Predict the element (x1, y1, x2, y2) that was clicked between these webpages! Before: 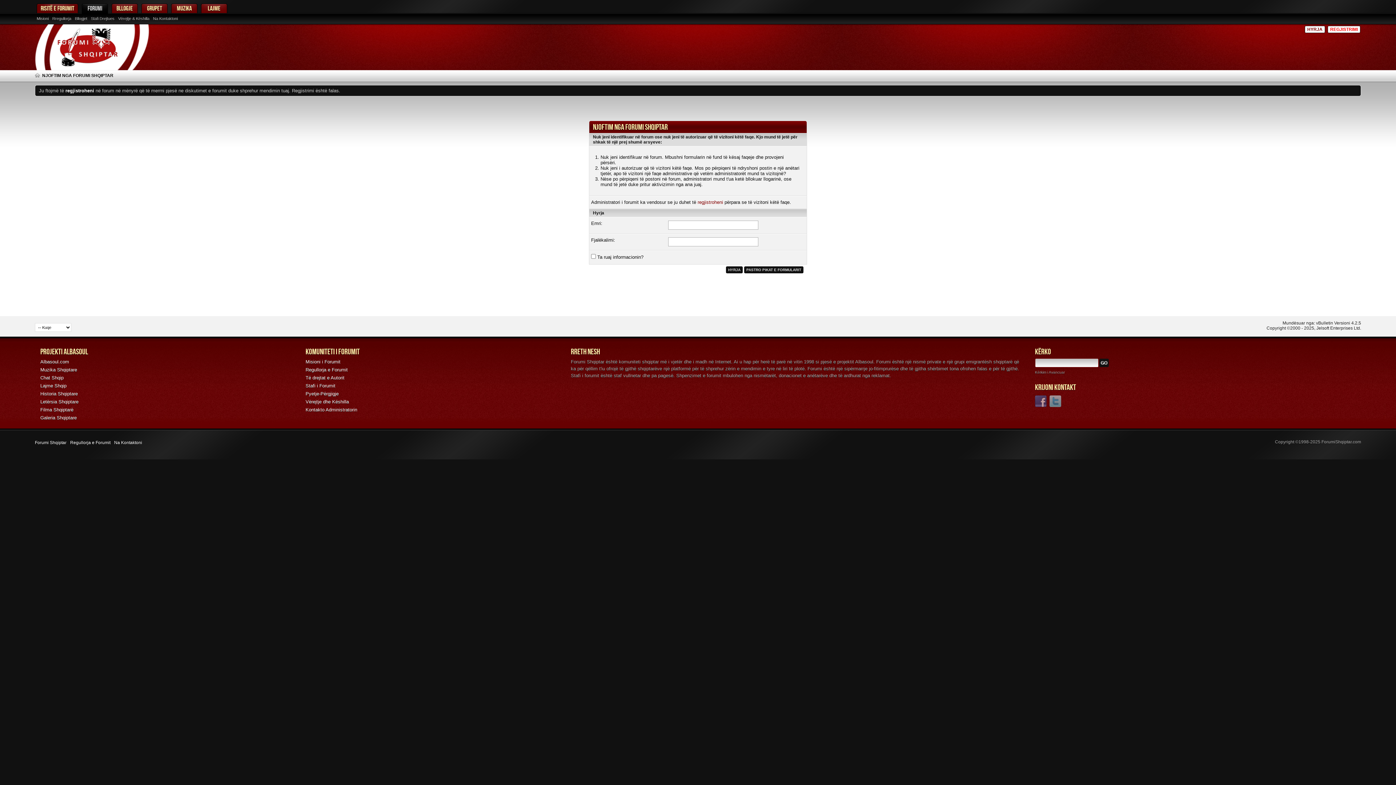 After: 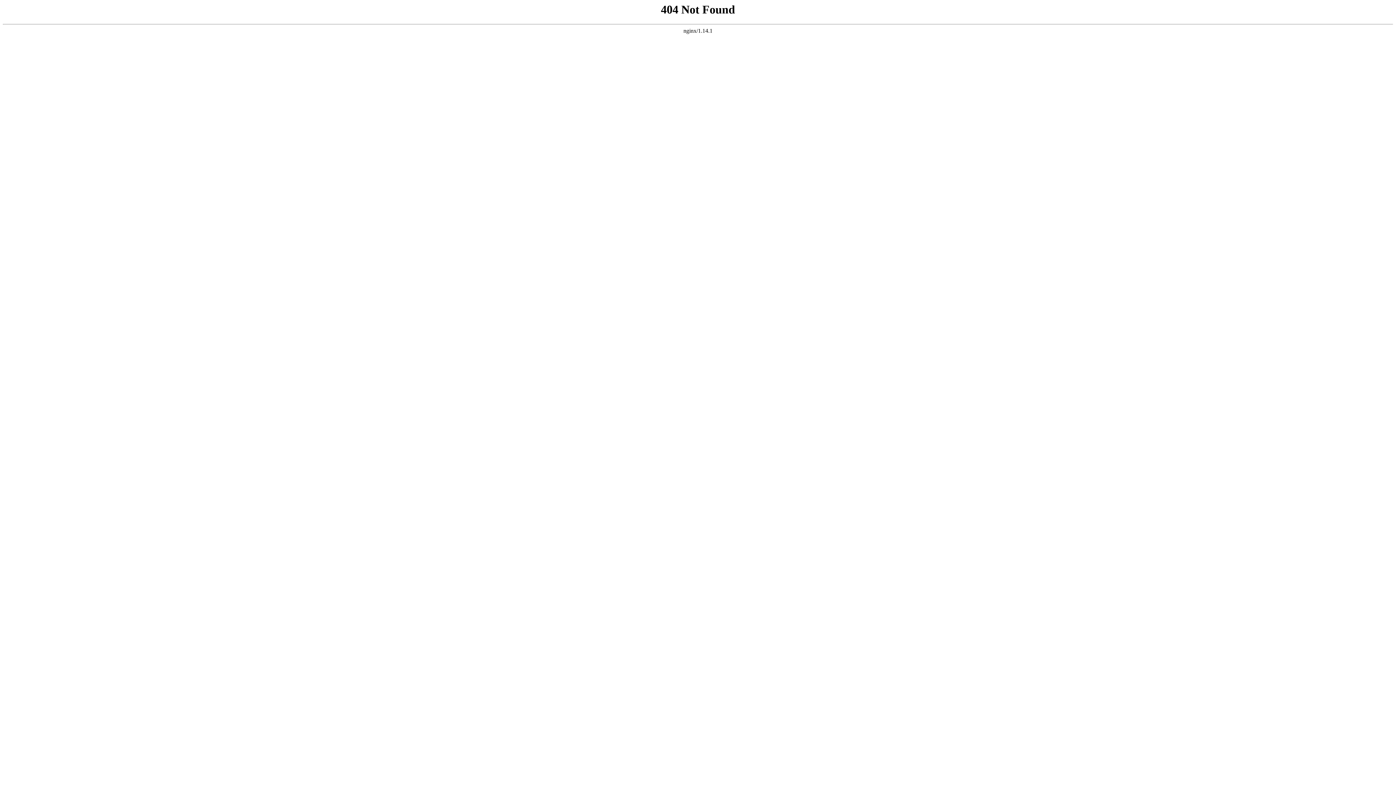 Action: label: regjistroheni bbox: (697, 199, 723, 205)